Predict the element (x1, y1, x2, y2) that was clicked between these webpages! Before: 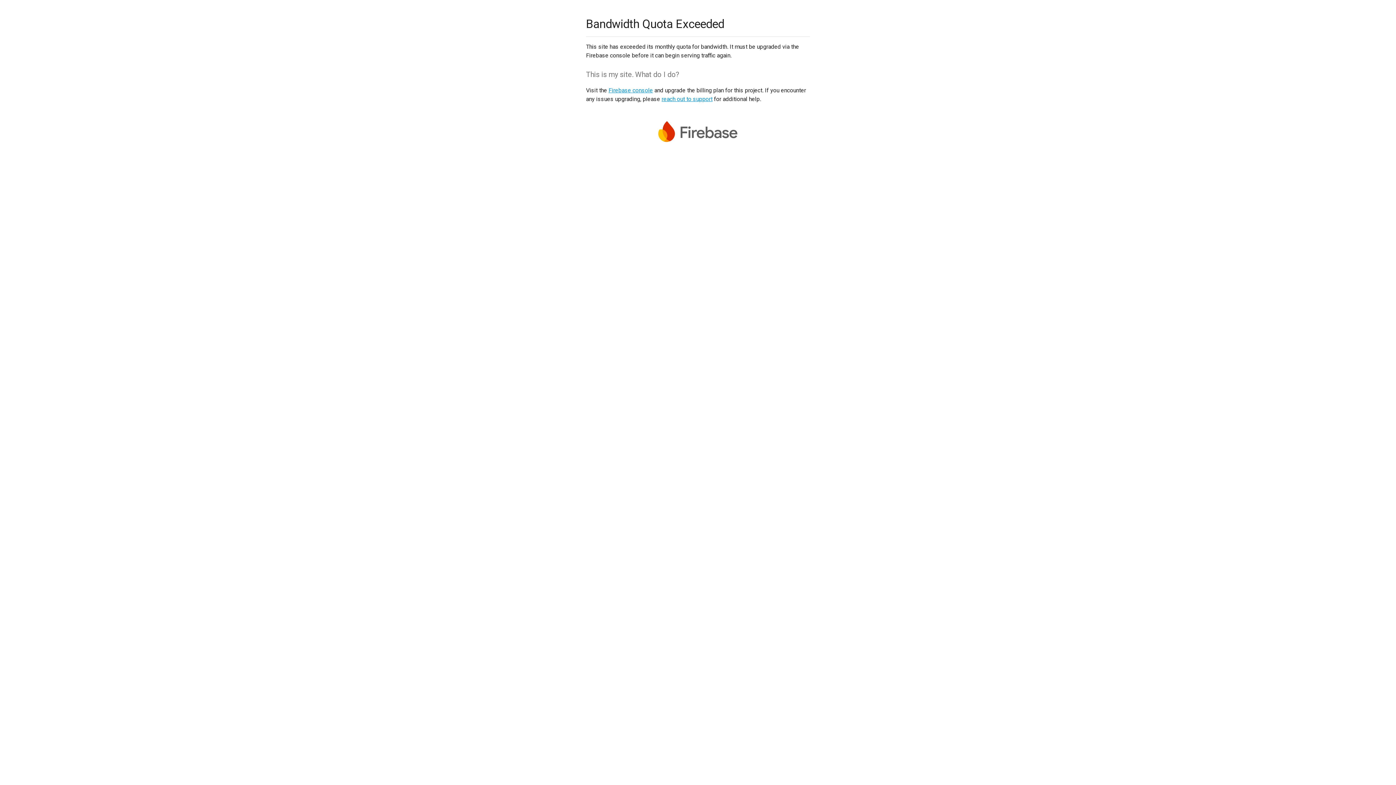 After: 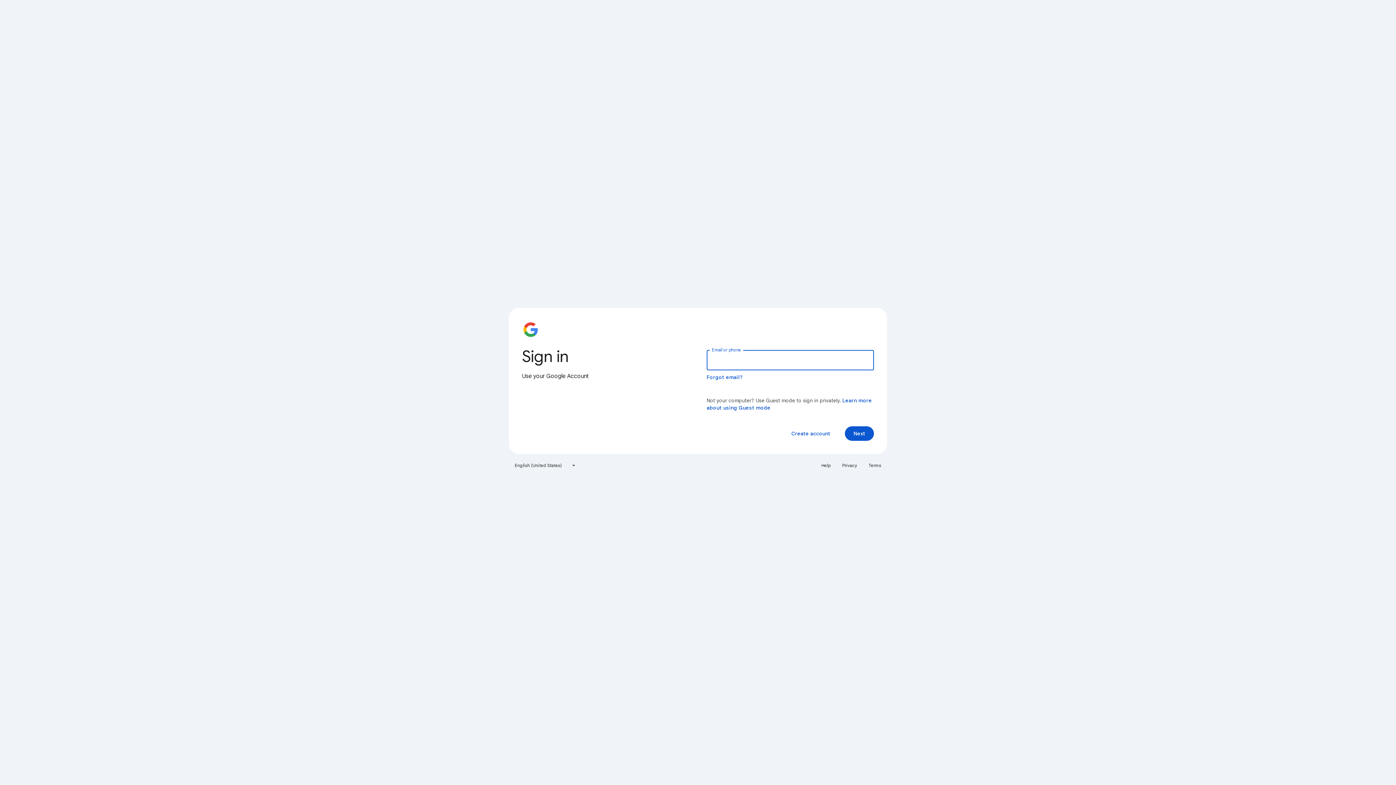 Action: label: Firebase console bbox: (608, 86, 653, 93)